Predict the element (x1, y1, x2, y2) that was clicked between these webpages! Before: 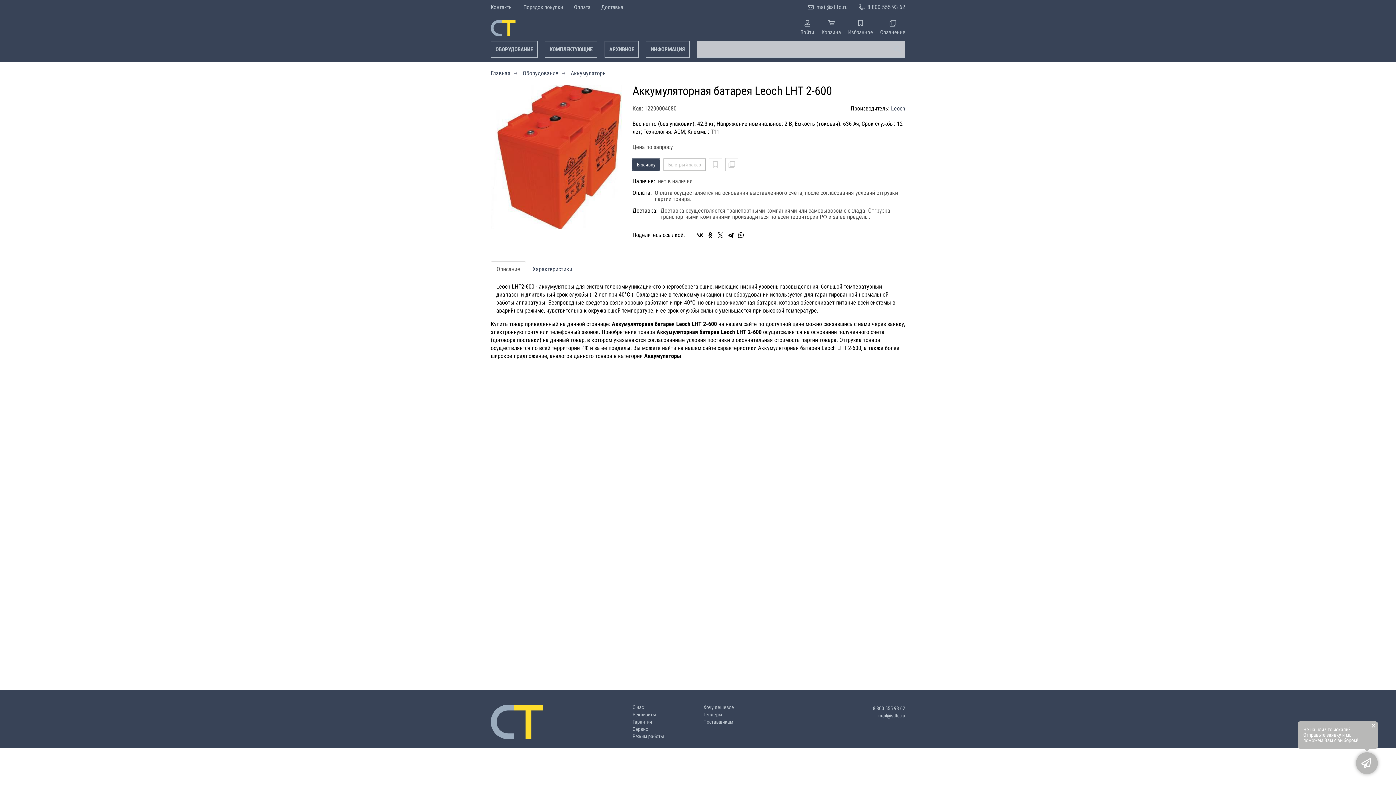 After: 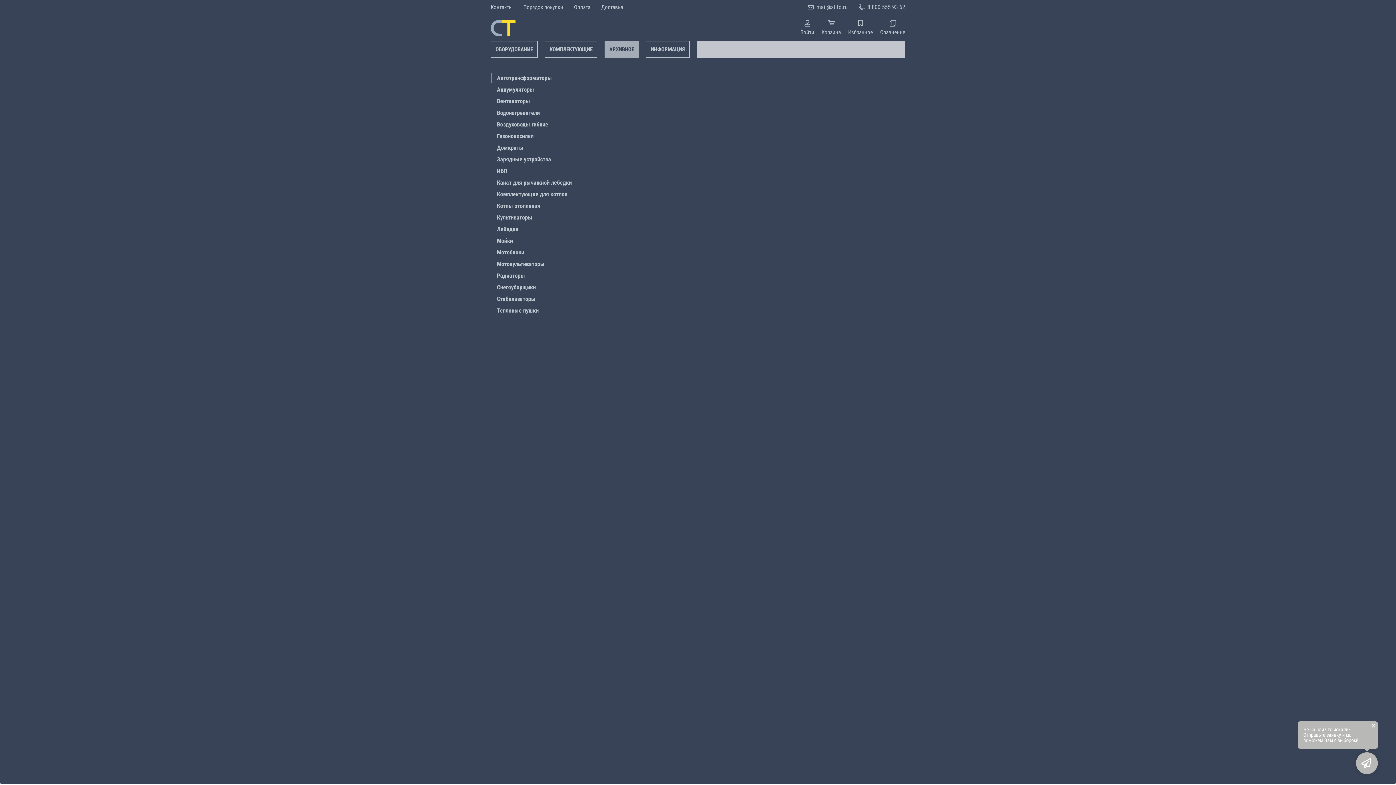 Action: label: АРХИВНОЕ bbox: (604, 40, 638, 57)